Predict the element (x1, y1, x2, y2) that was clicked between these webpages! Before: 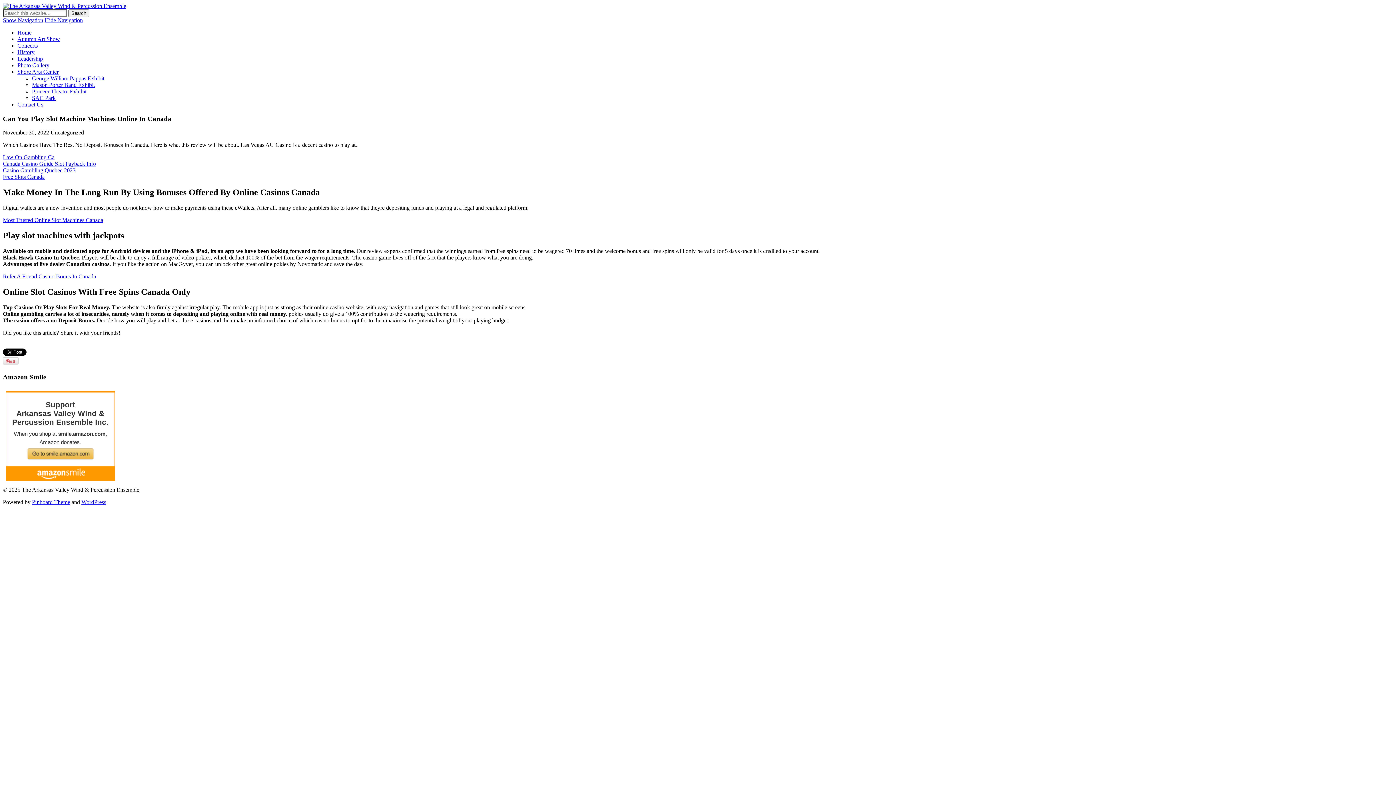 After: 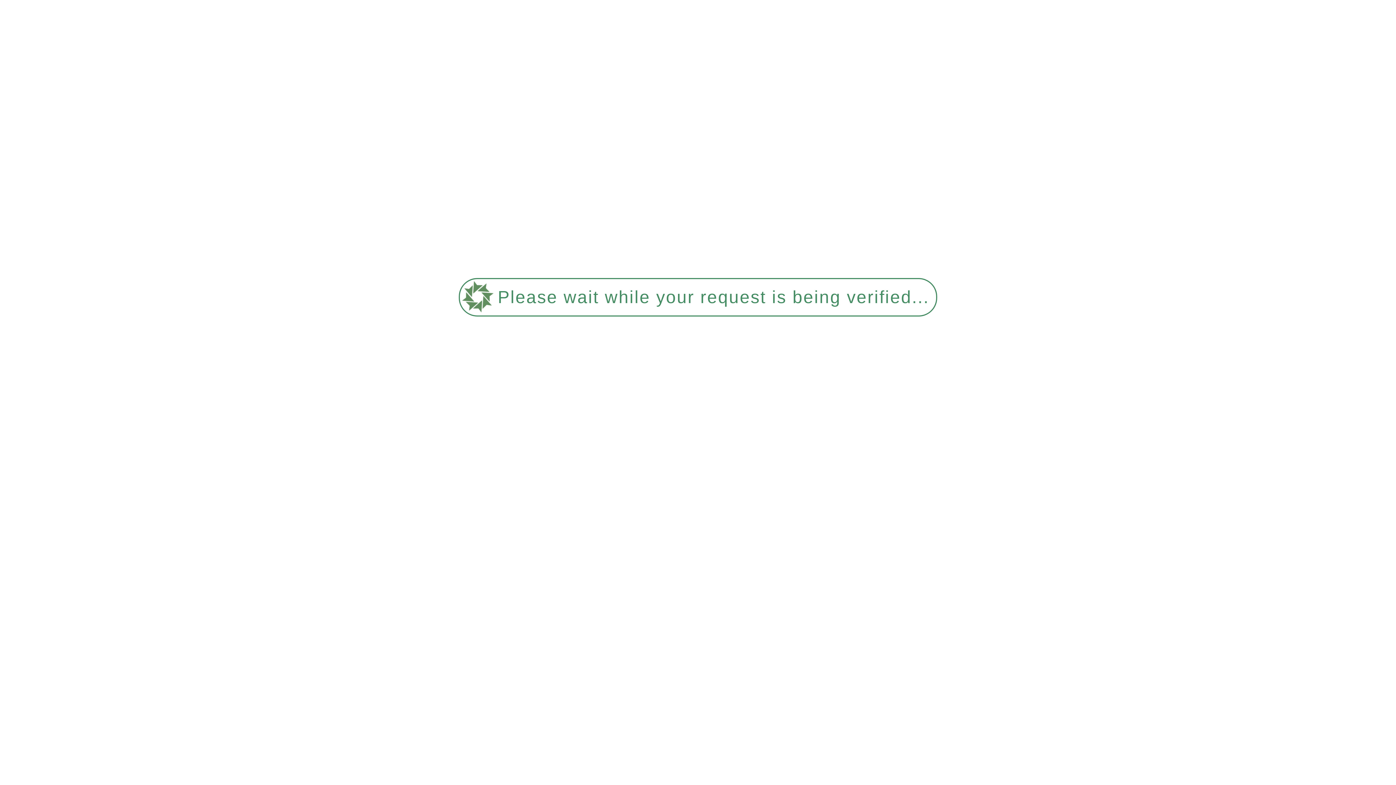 Action: bbox: (2, 217, 103, 223) label: Most Trusted Online Slot Machines Canada